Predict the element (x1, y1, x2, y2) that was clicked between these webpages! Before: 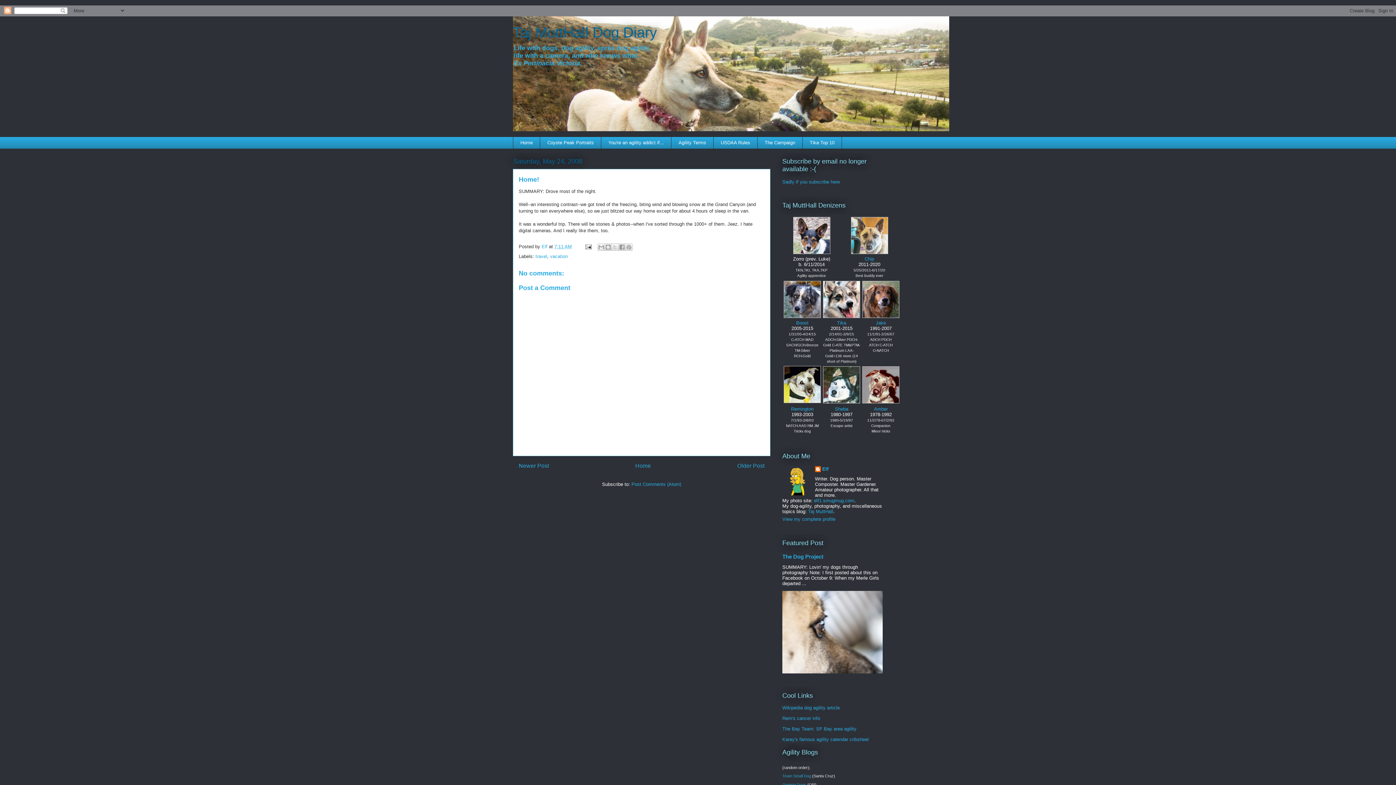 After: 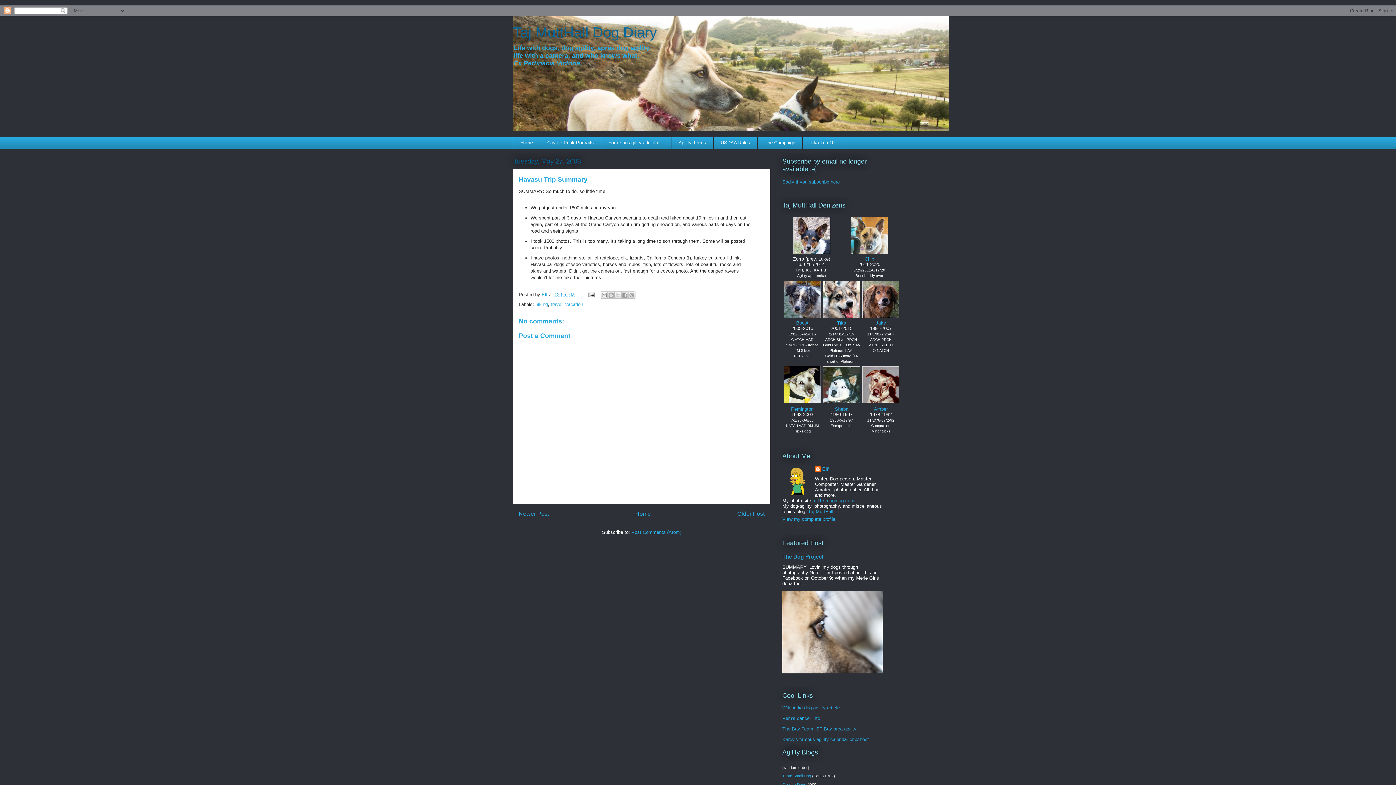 Action: bbox: (518, 462, 549, 469) label: Newer Post